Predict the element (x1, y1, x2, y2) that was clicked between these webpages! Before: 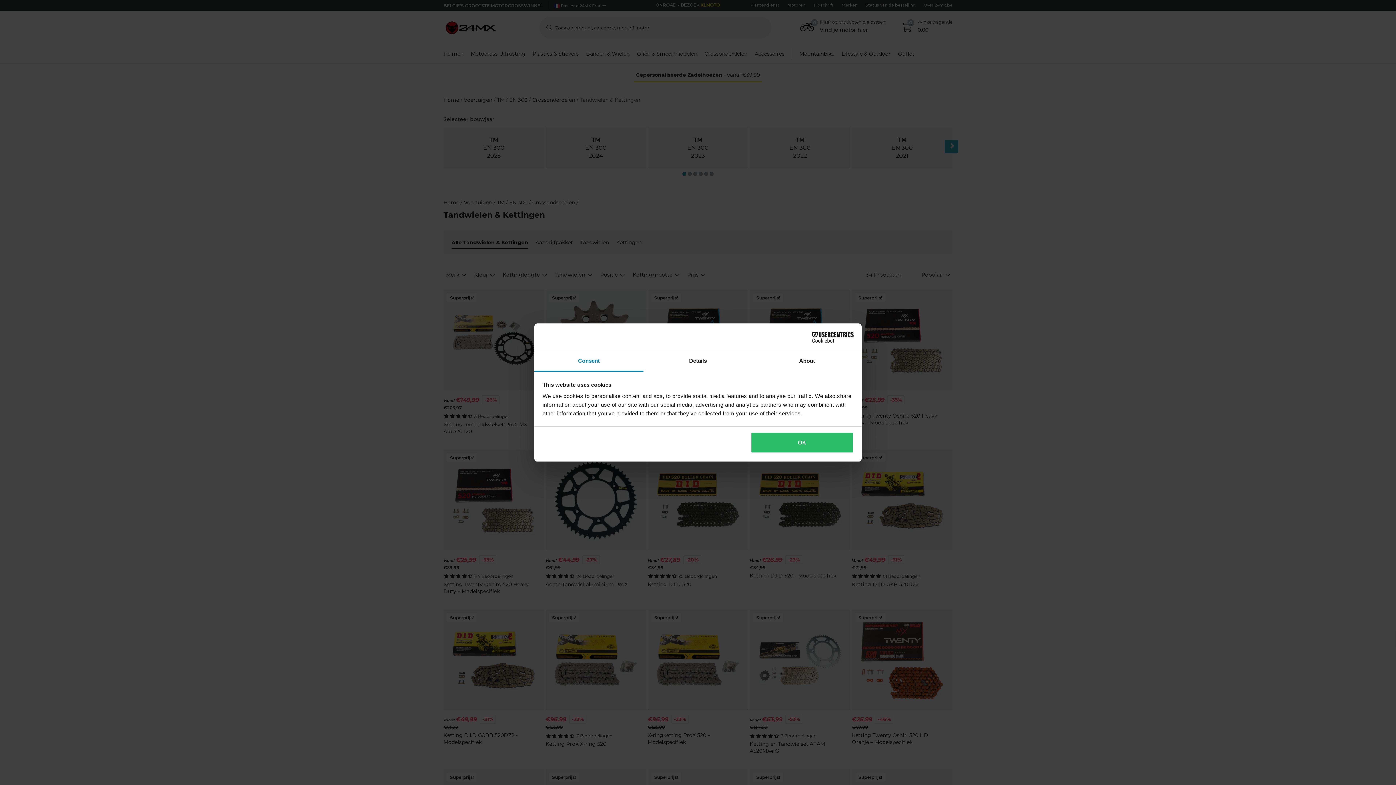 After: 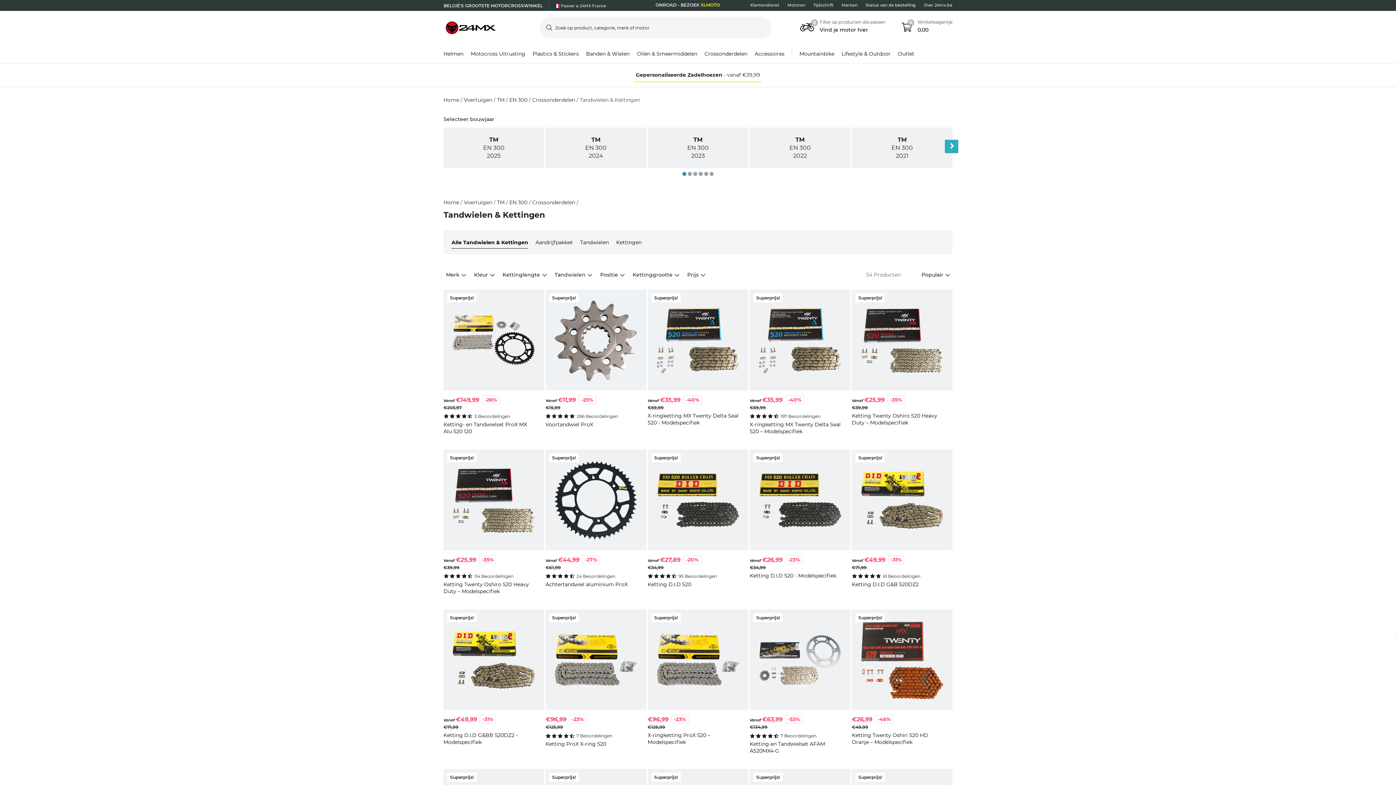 Action: label: OK bbox: (751, 432, 853, 453)